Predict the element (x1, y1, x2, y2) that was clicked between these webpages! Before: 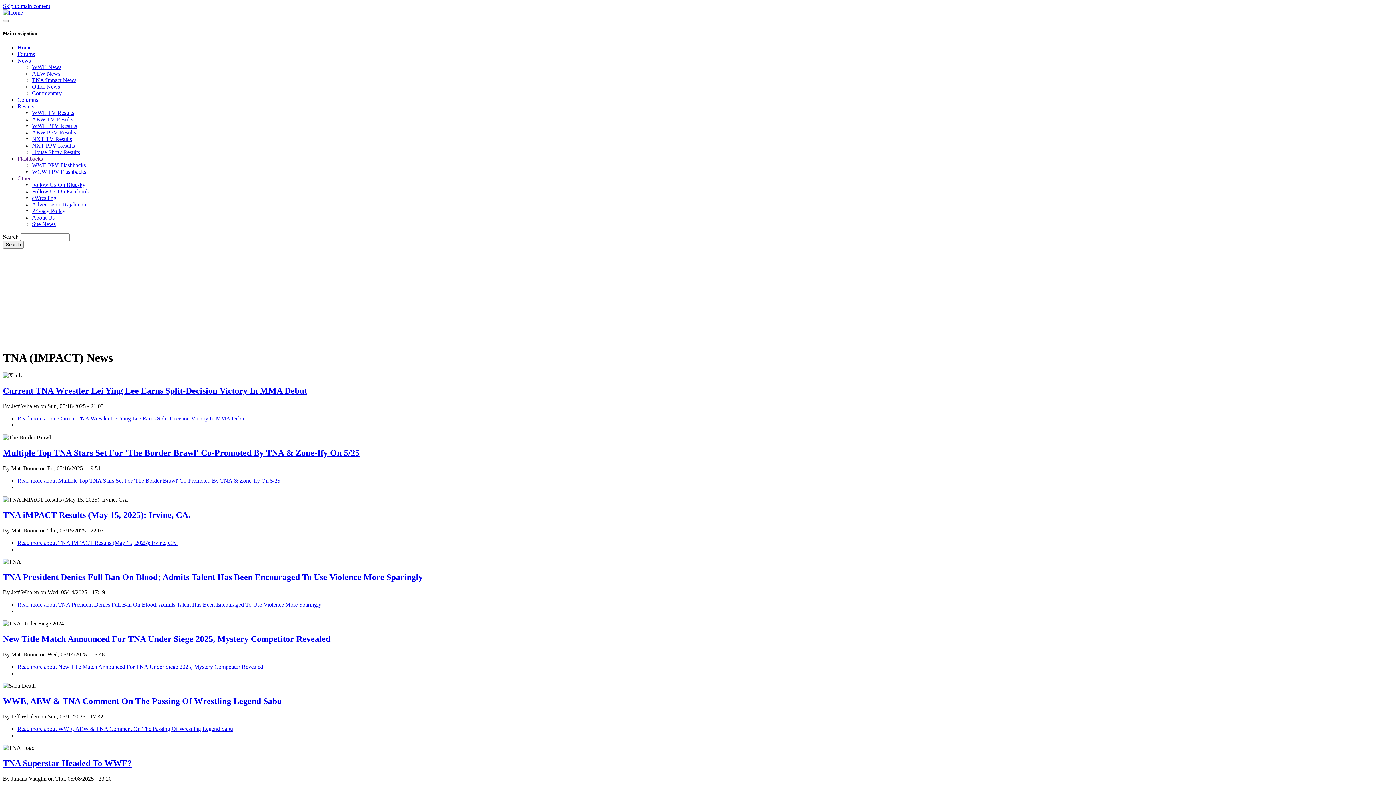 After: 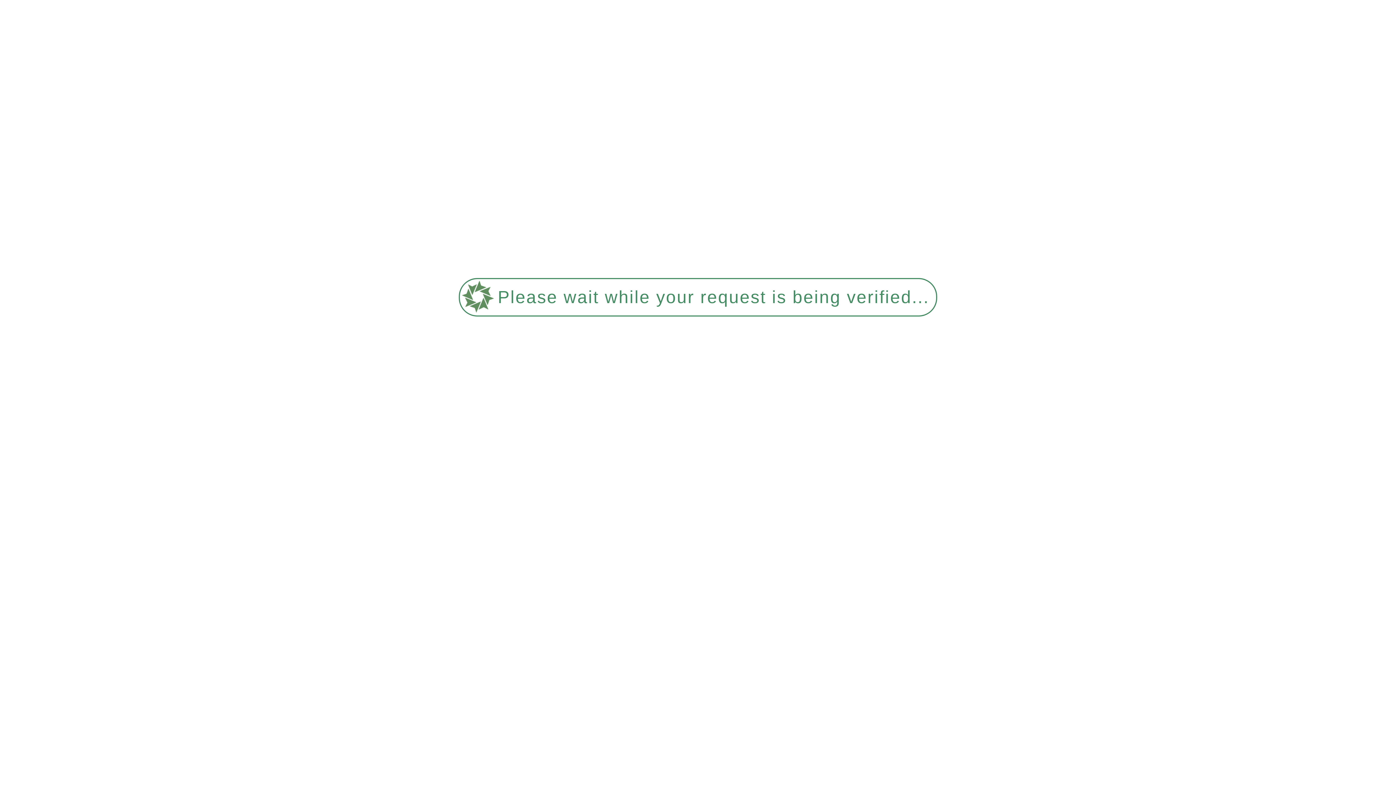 Action: label: TNA iMPACT Results (May 15, 2025): Irvine, CA. bbox: (2, 510, 190, 519)